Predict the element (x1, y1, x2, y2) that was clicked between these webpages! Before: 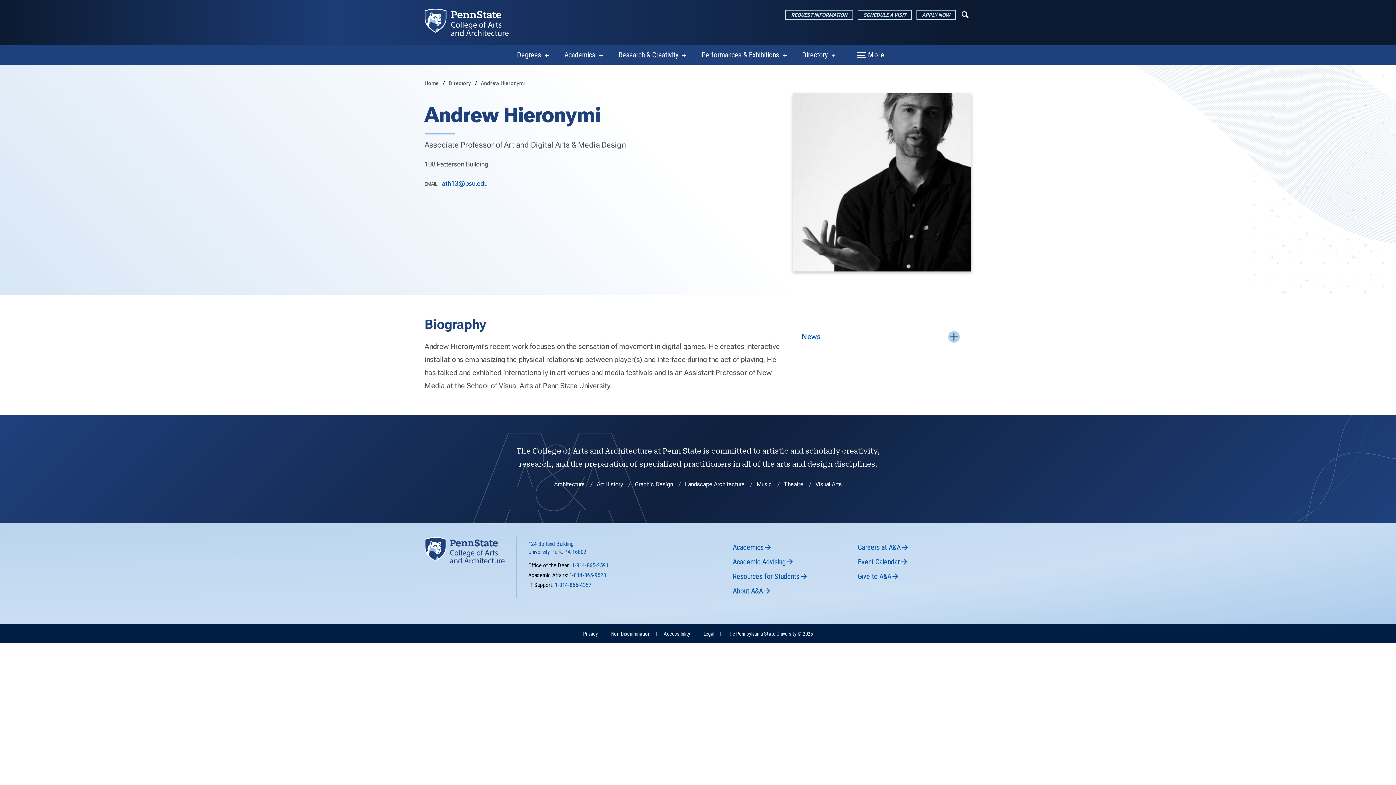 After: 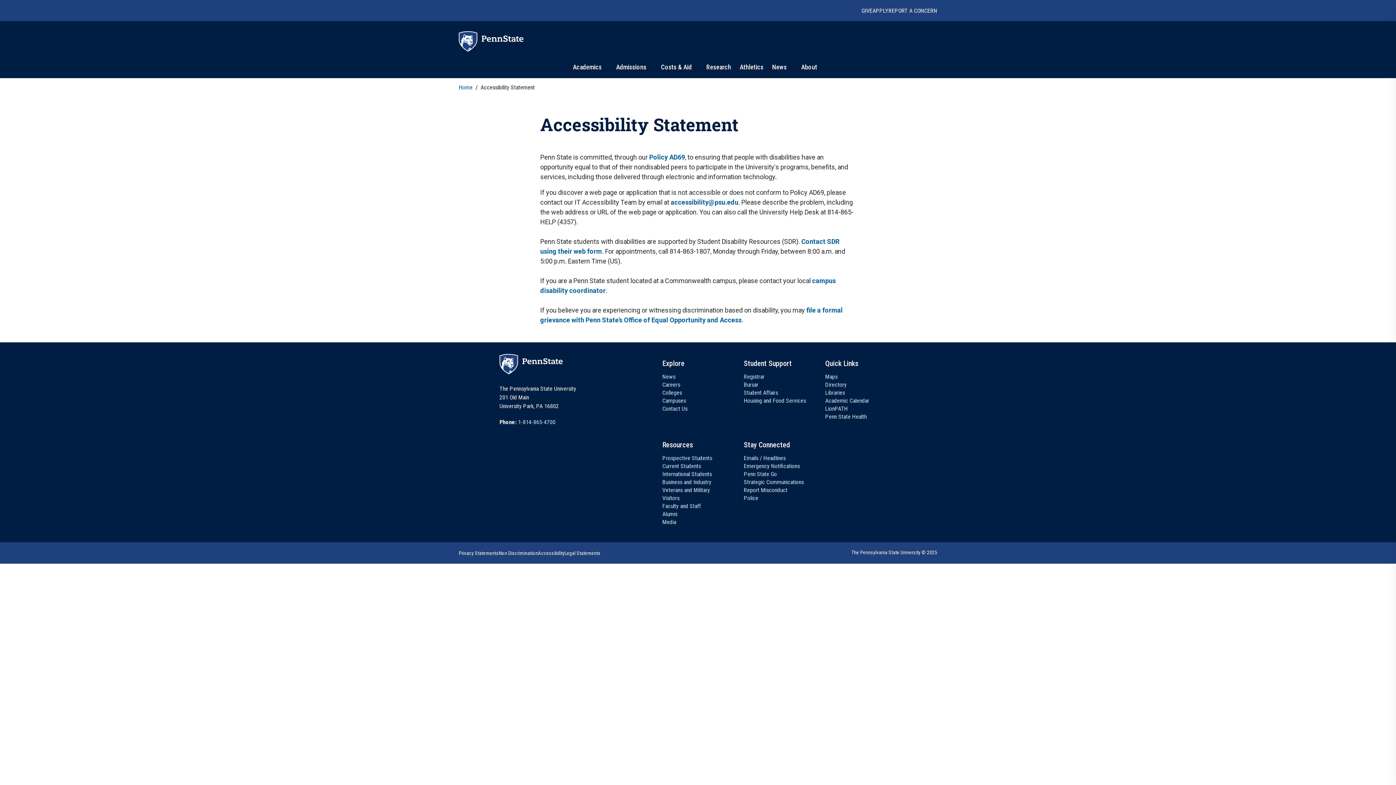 Action: label: Accessibility bbox: (663, 631, 690, 637)